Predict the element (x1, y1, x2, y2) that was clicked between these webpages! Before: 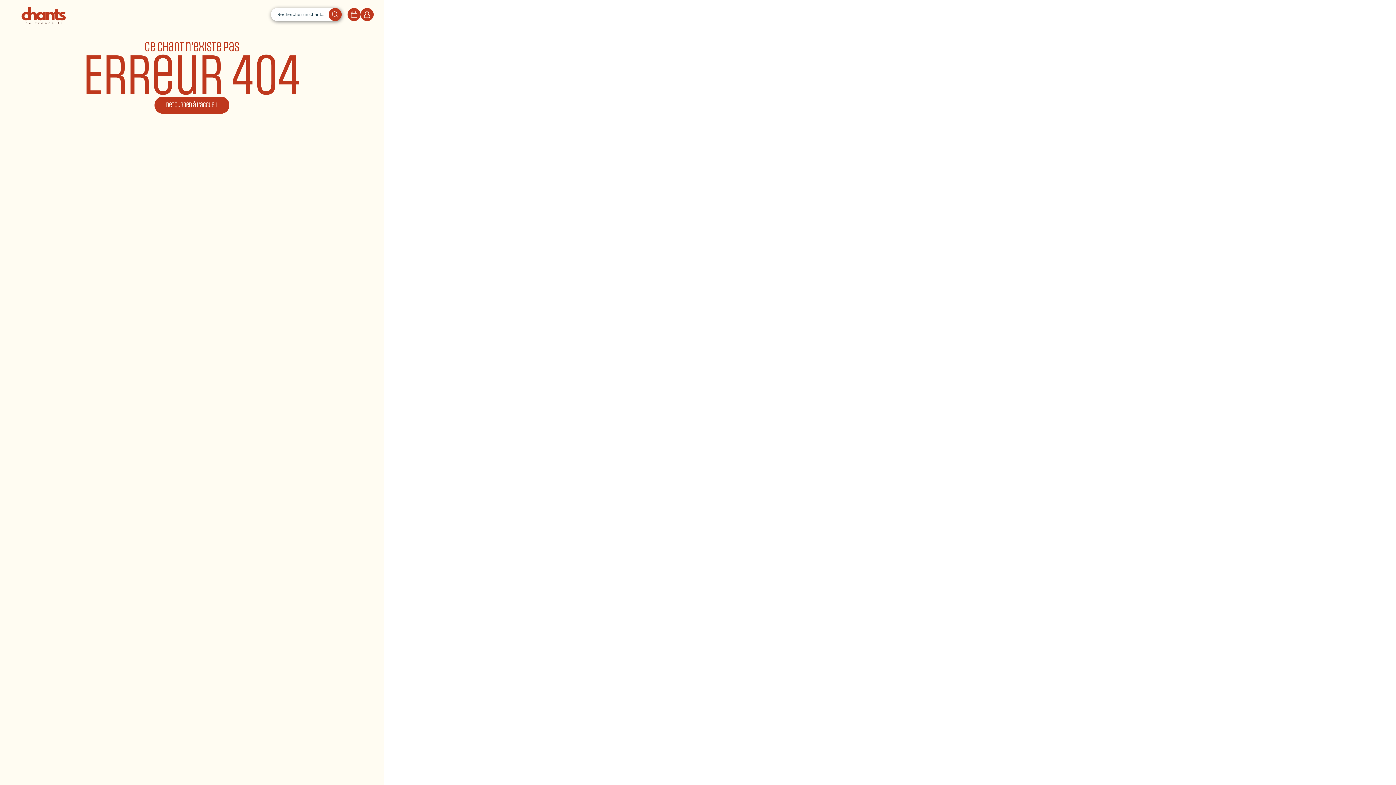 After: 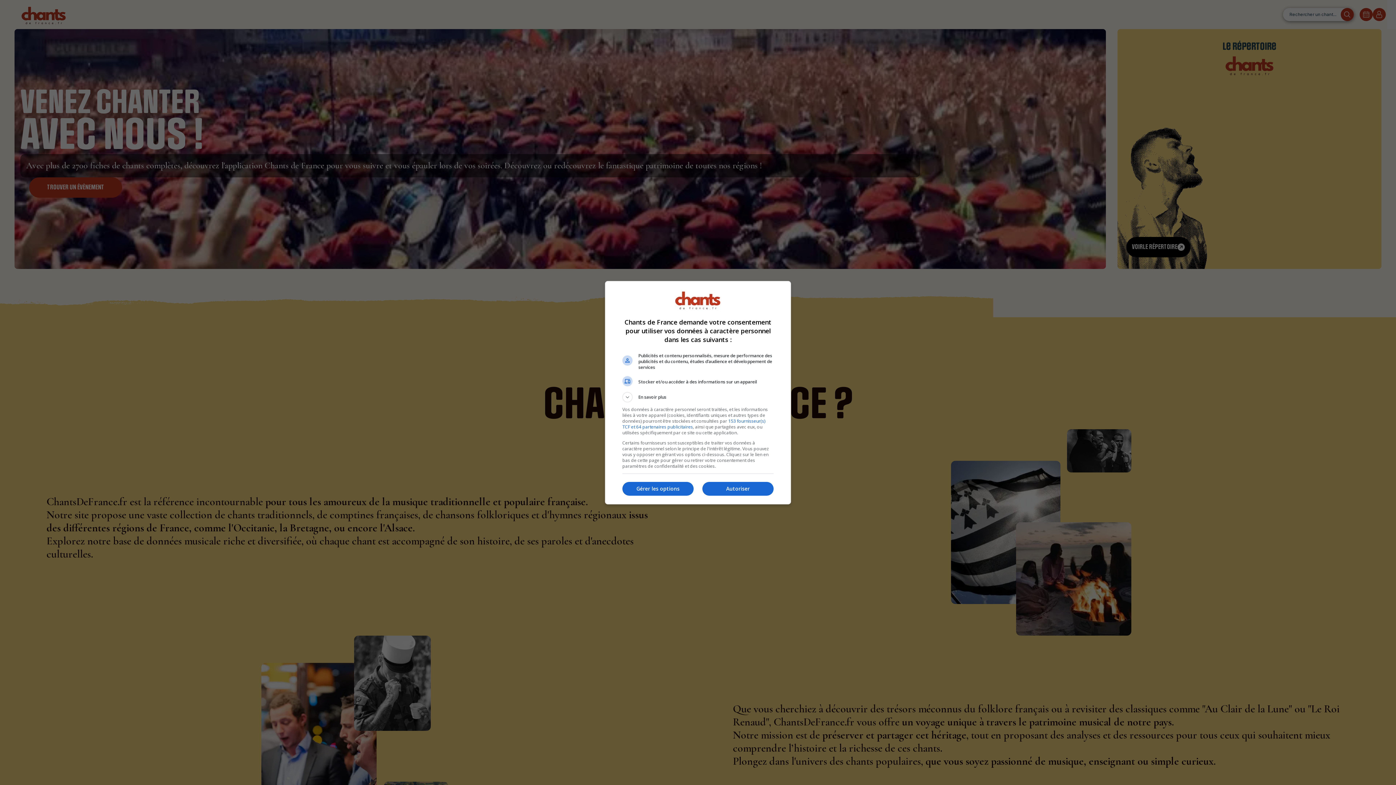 Action: label: Retourner à l'accueil bbox: (154, 96, 229, 113)